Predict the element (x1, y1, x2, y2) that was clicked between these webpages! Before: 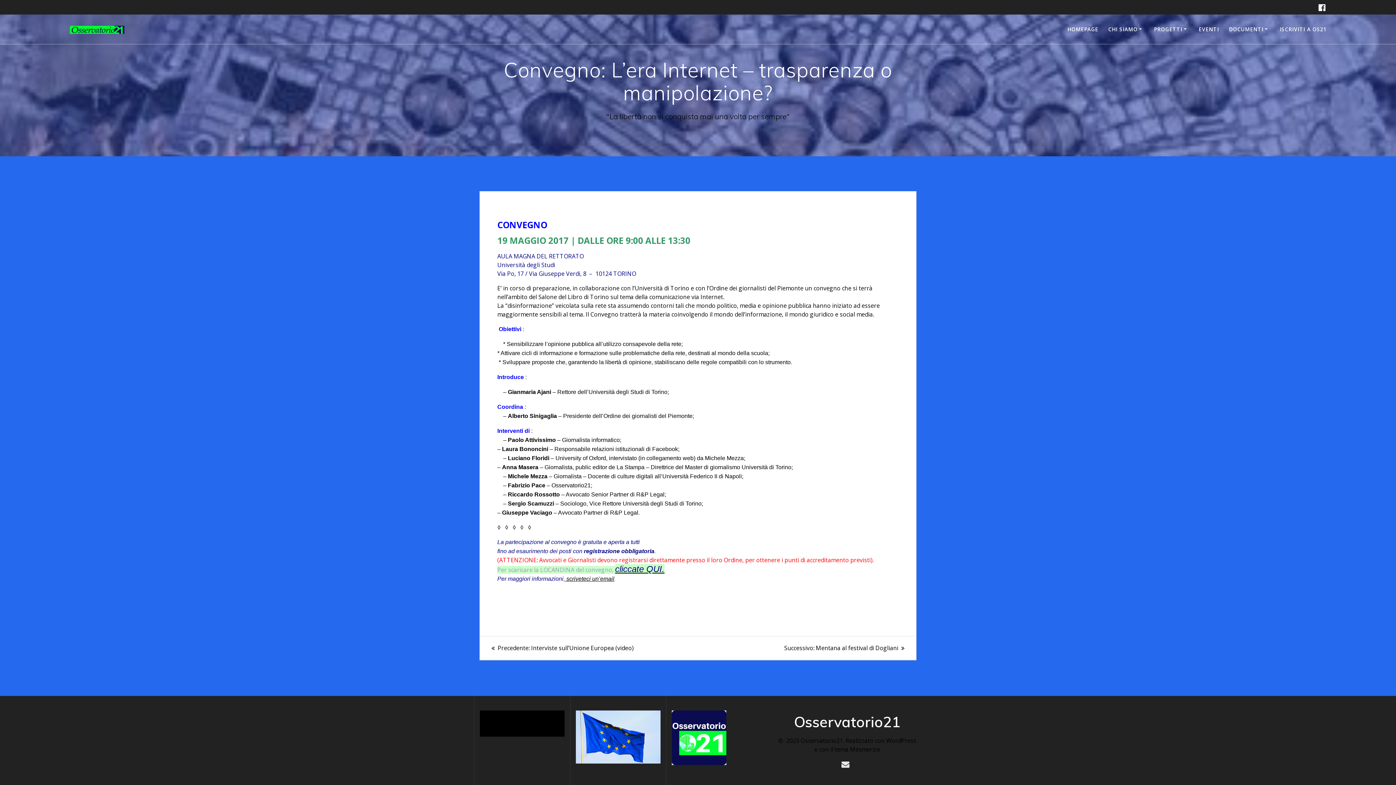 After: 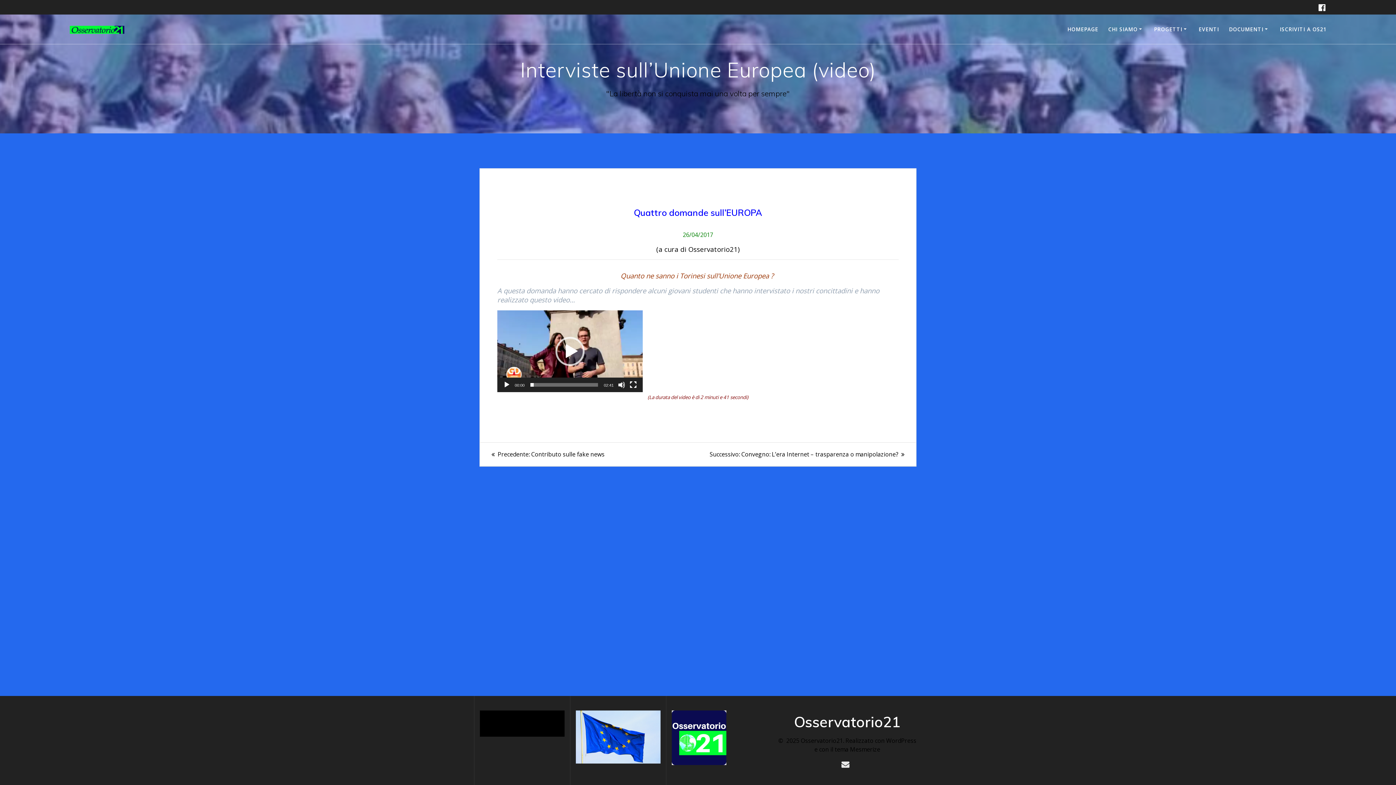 Action: label: Precedente: 
Articolo precedente:
Interviste sull’Unione Europea (video) bbox: (491, 644, 633, 652)